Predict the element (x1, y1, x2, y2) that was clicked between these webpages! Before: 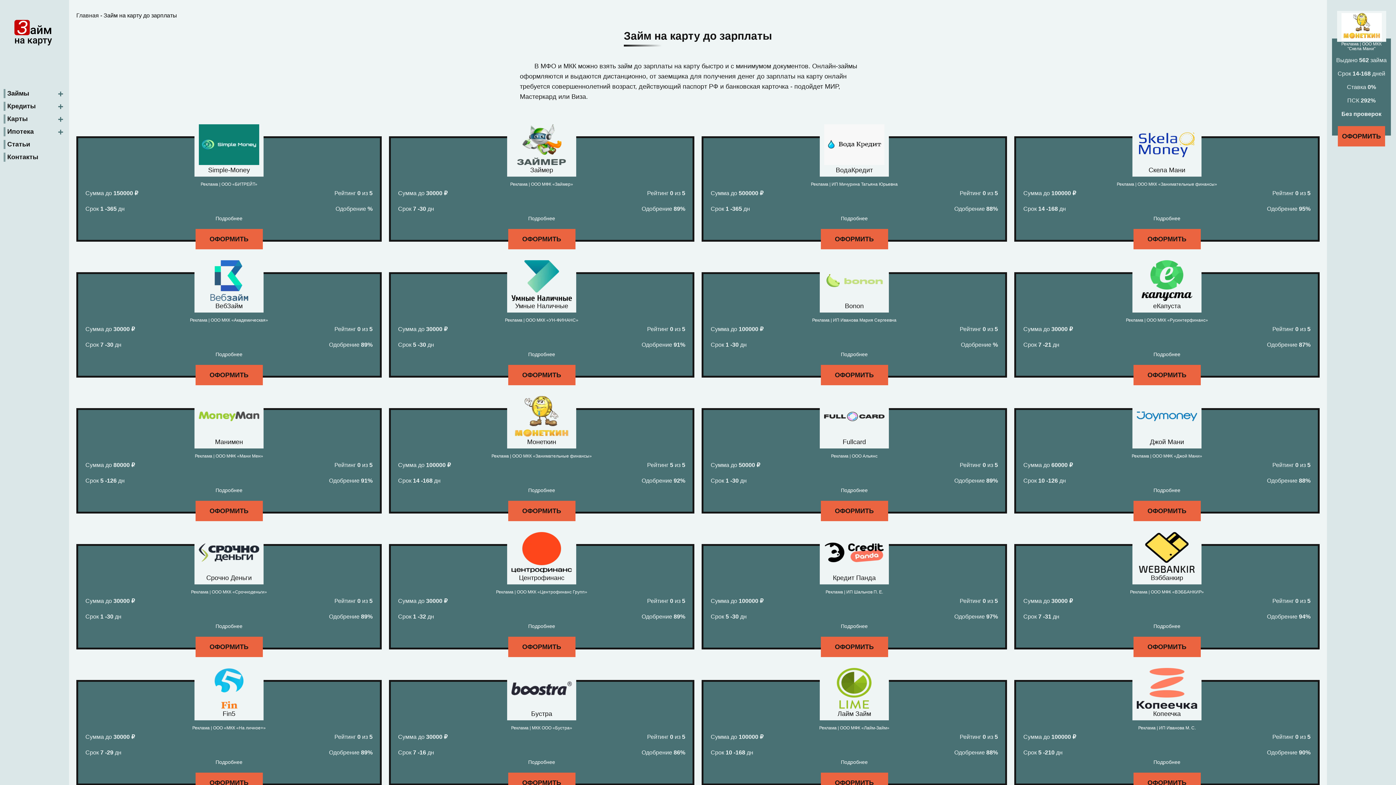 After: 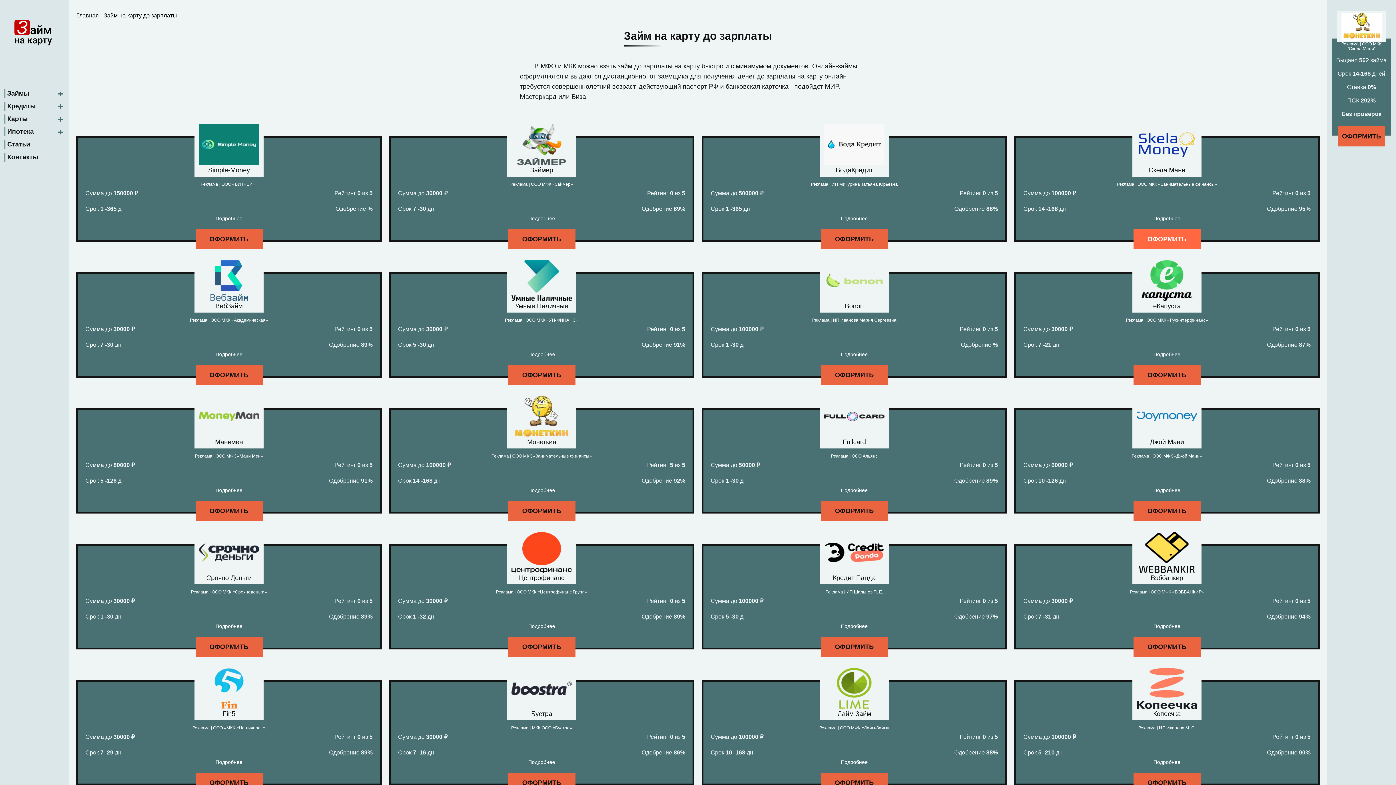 Action: label: ОФОРМИТЬ bbox: (1133, 229, 1200, 249)